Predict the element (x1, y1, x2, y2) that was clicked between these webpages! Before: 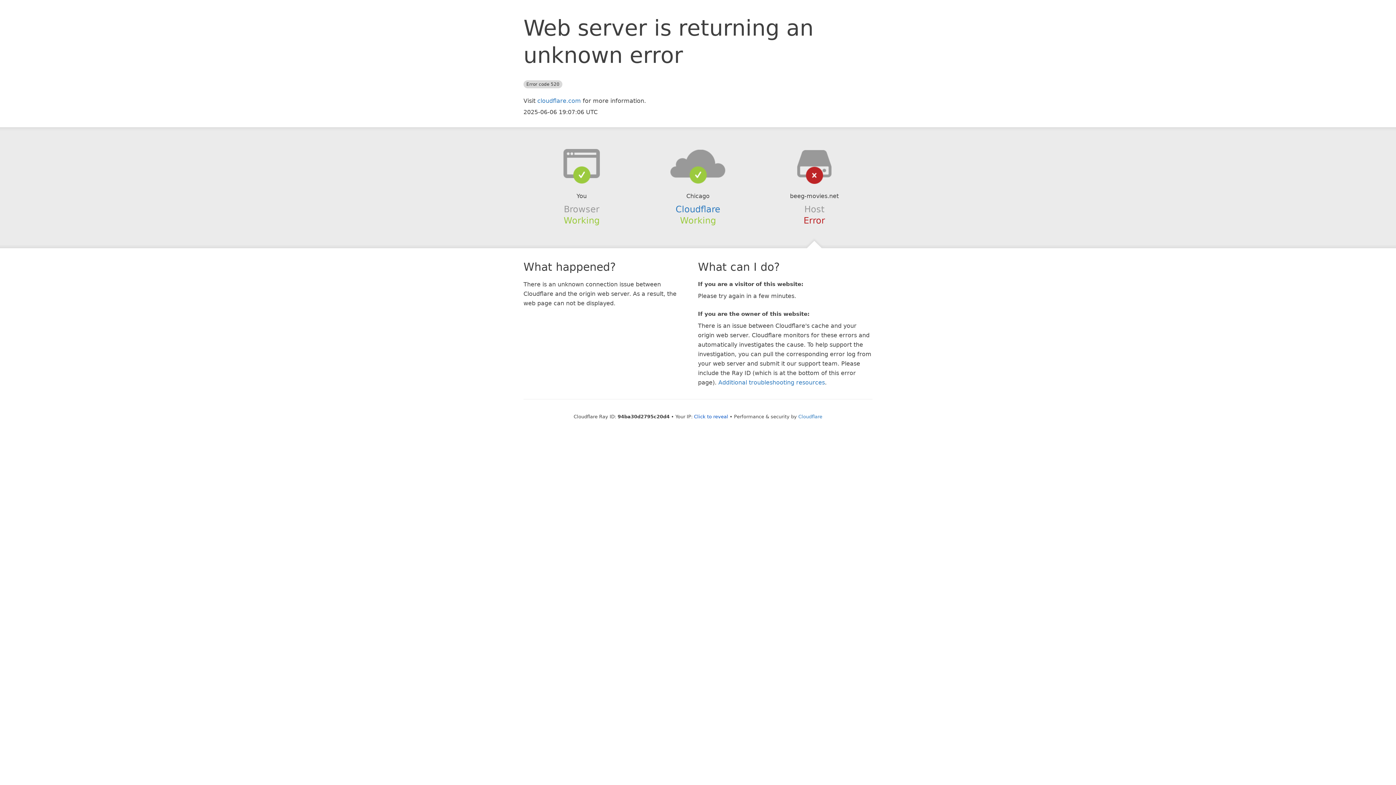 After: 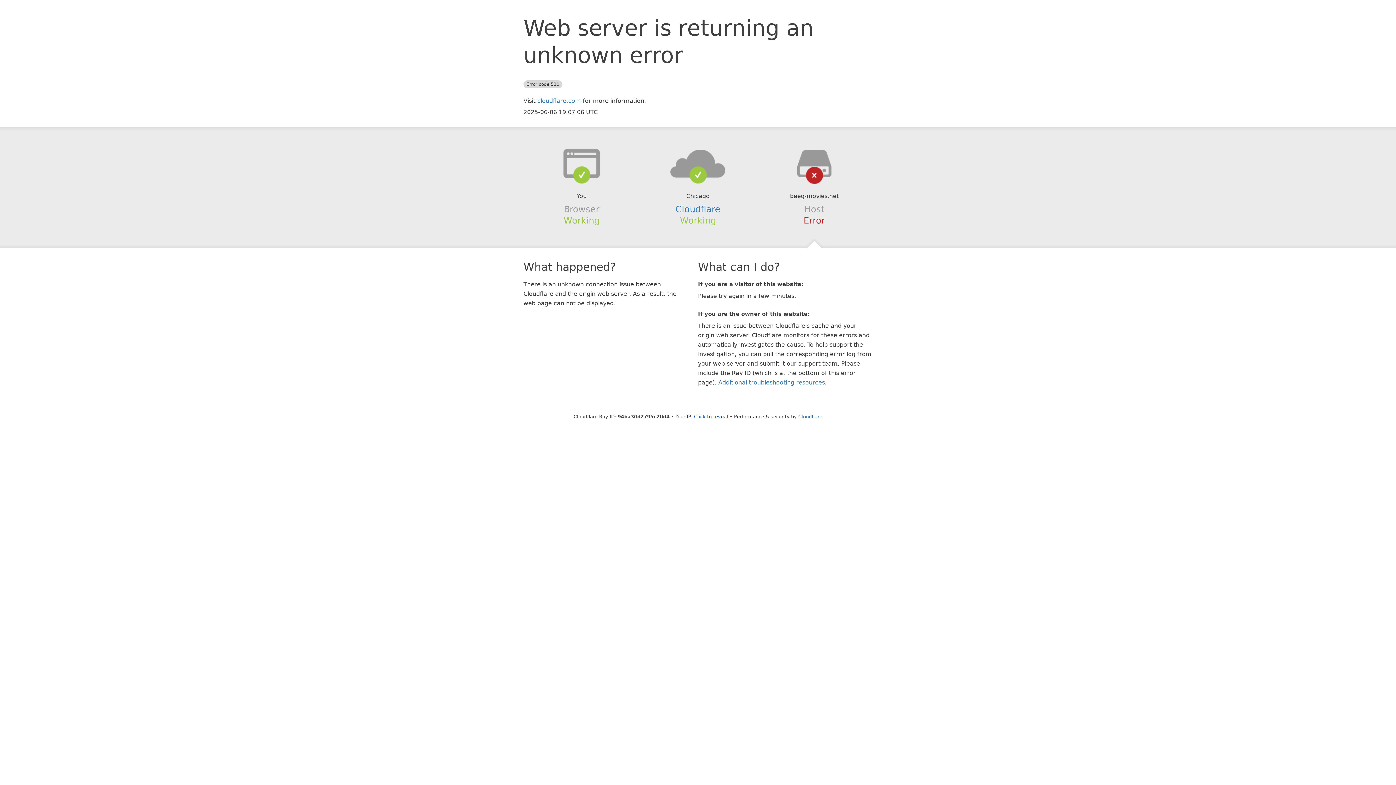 Action: bbox: (639, 148, 756, 178)